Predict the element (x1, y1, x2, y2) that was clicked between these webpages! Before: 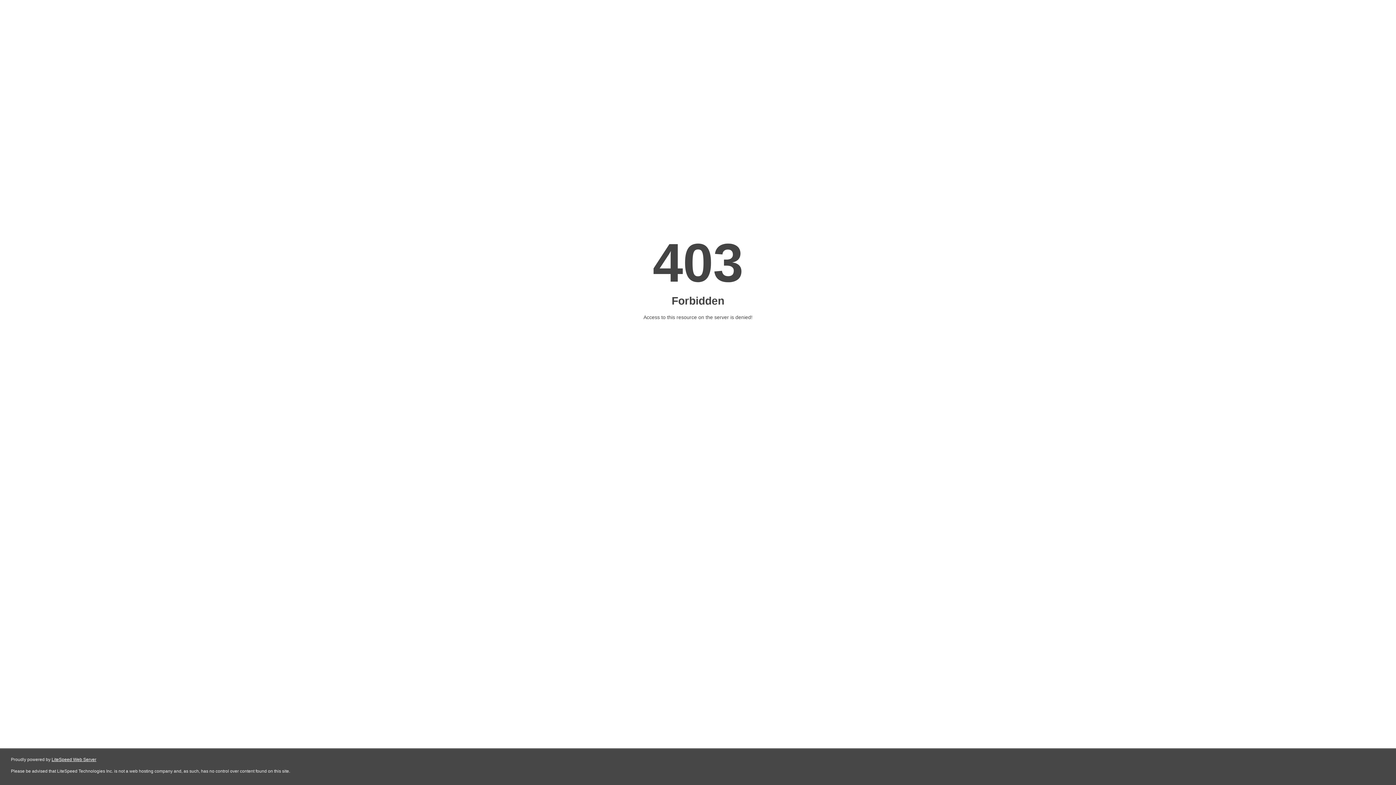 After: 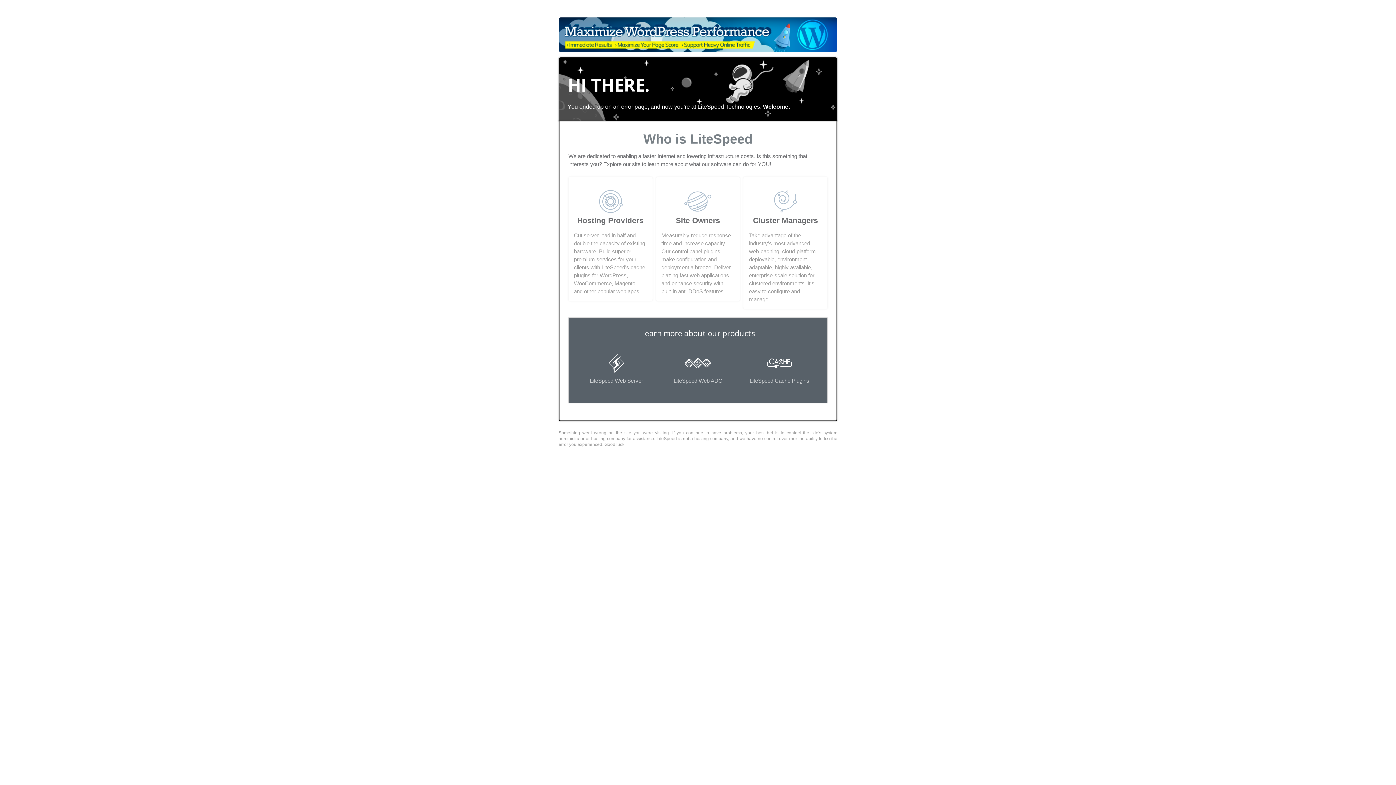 Action: bbox: (51, 757, 96, 762) label: LiteSpeed Web Server